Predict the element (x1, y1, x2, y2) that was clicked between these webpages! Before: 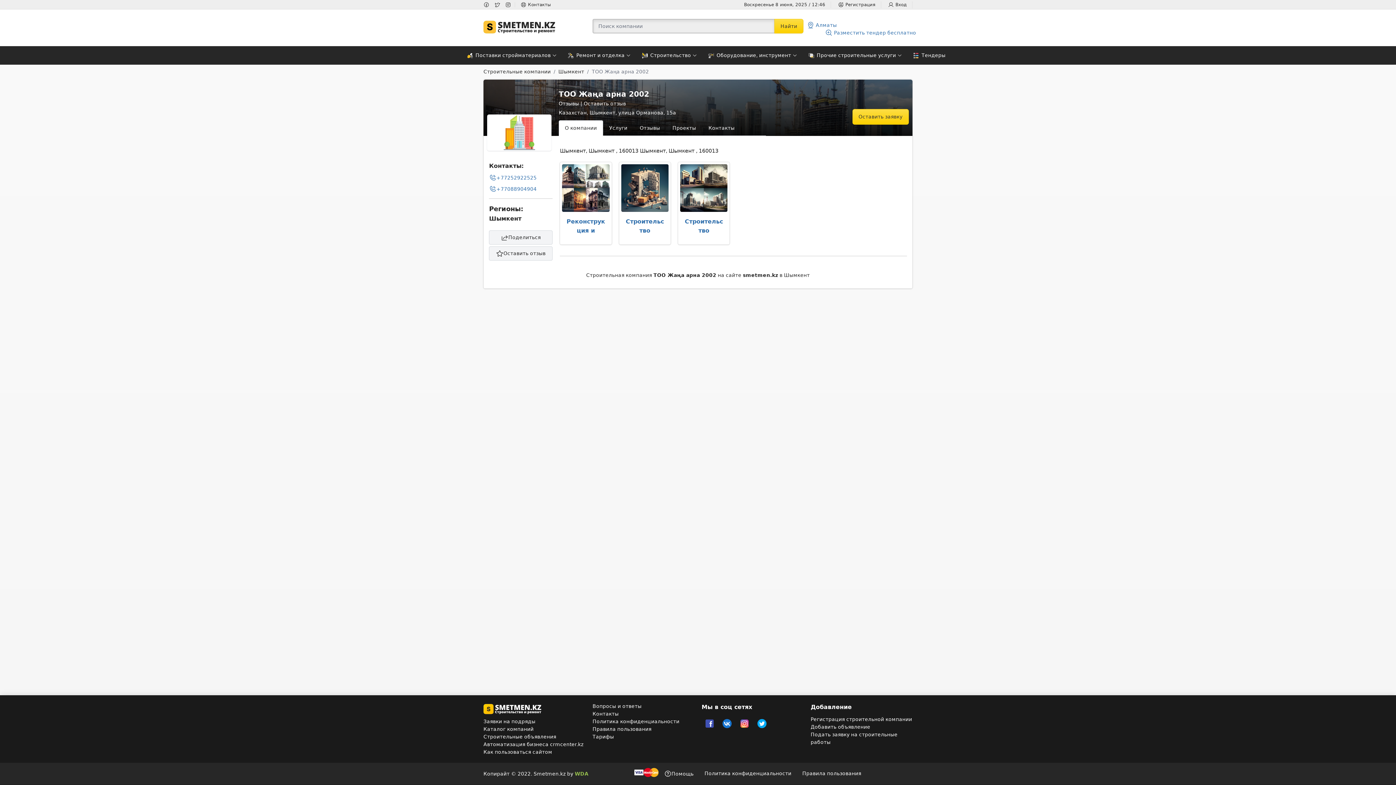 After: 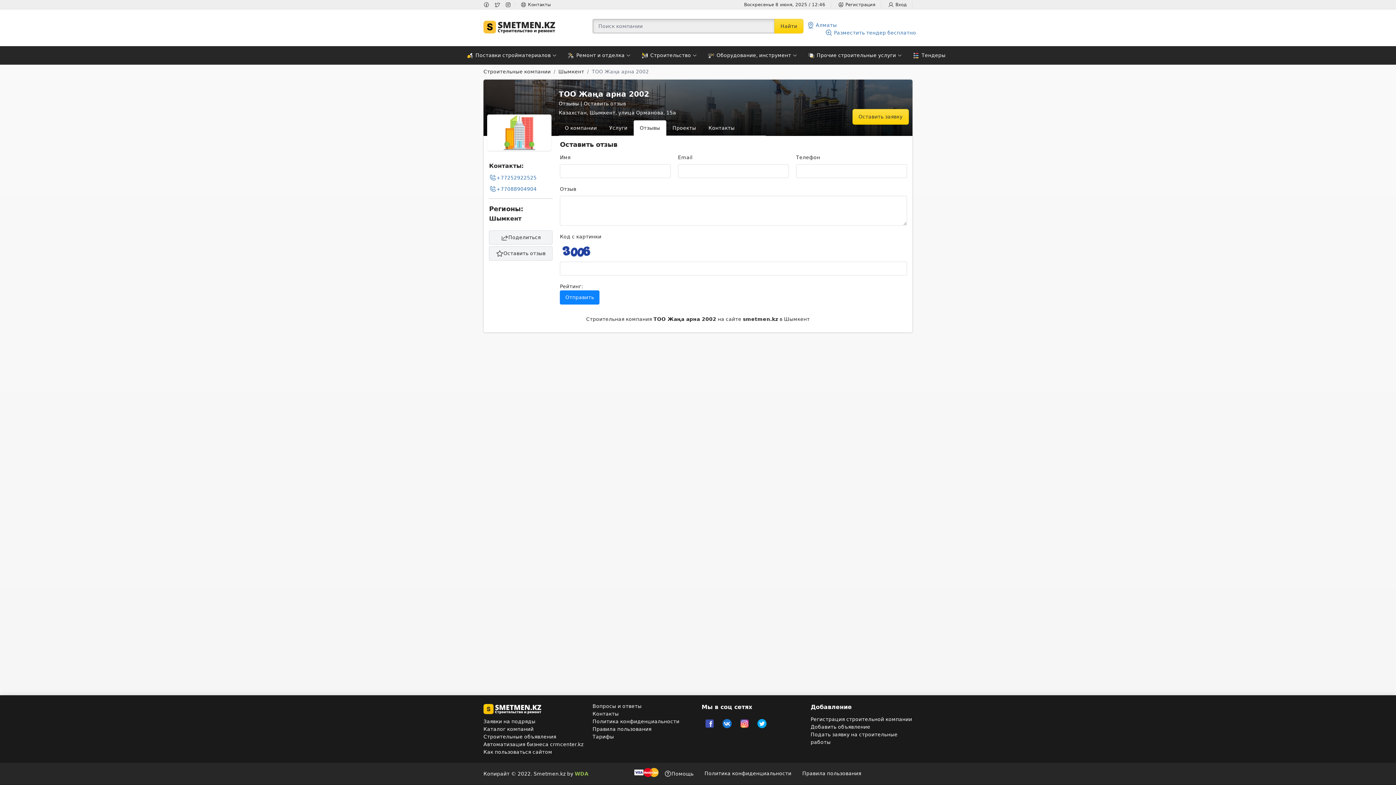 Action: label: Отзывы bbox: (633, 120, 666, 136)